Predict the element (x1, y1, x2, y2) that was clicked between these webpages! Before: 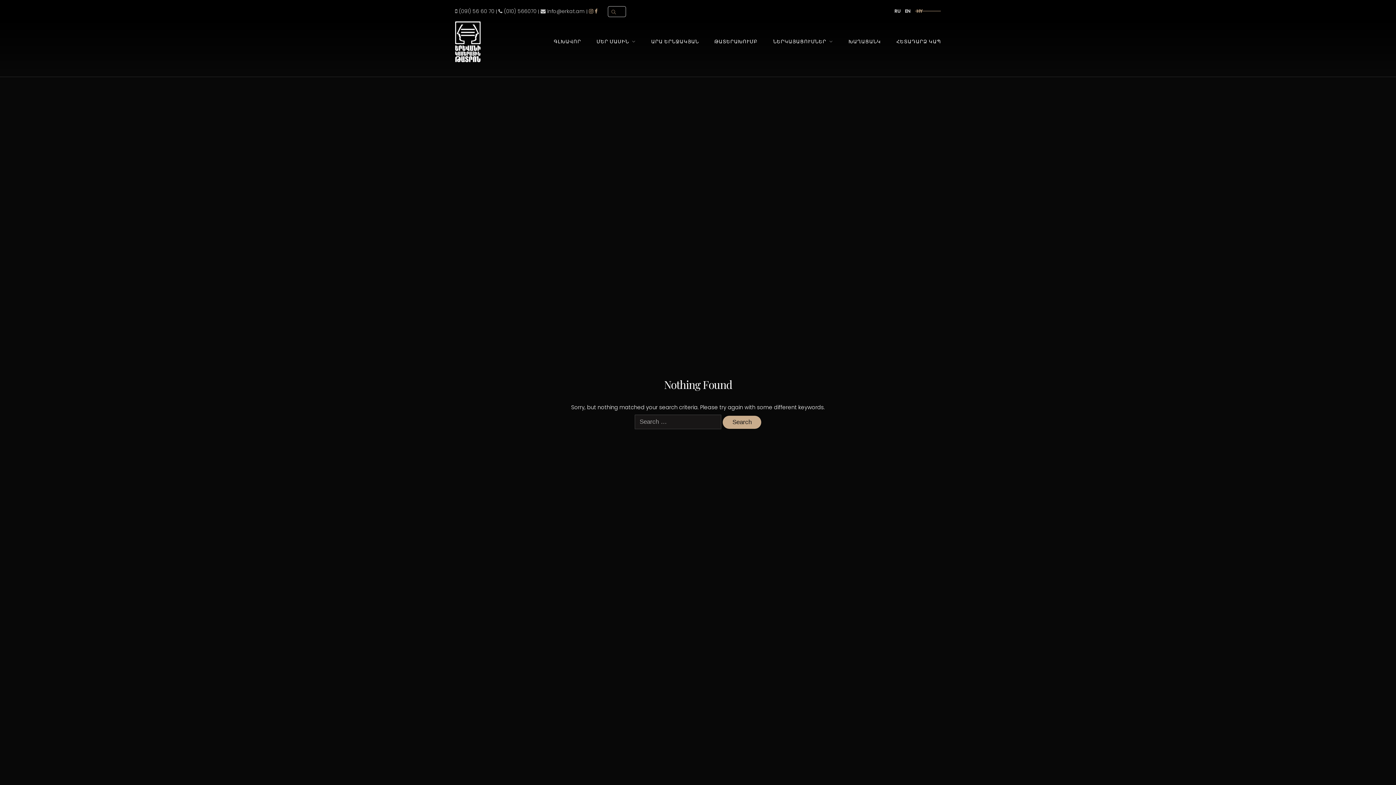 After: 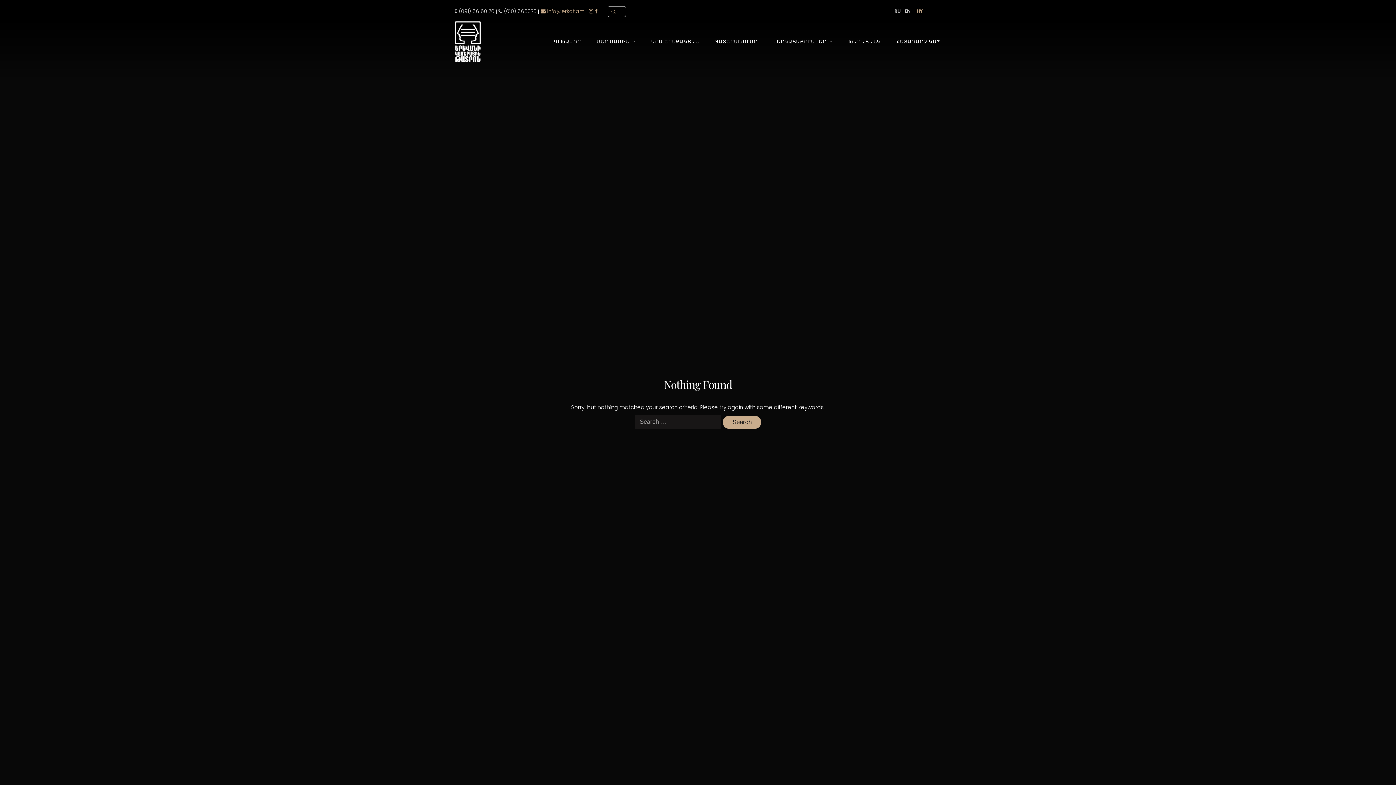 Action: label:  info@erkat.am bbox: (540, 7, 585, 15)